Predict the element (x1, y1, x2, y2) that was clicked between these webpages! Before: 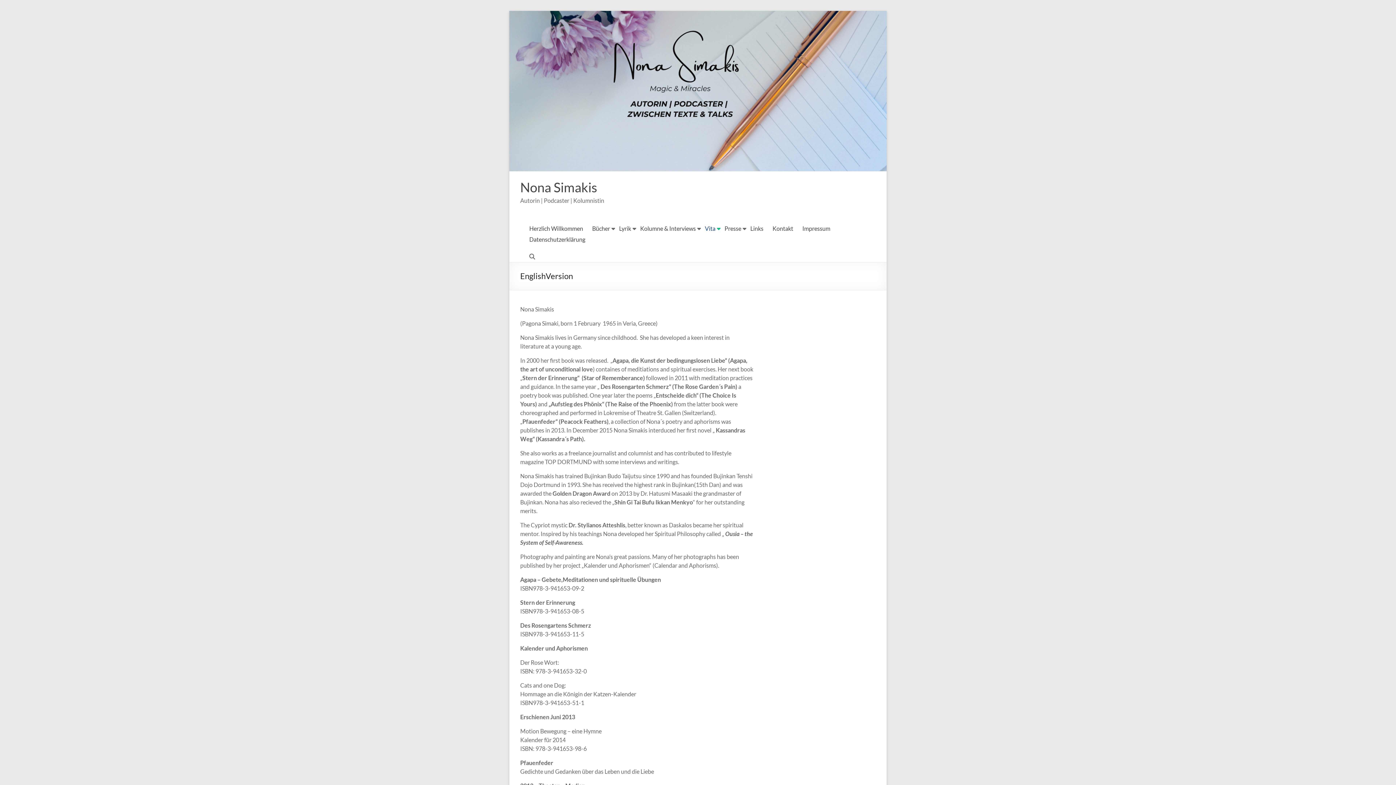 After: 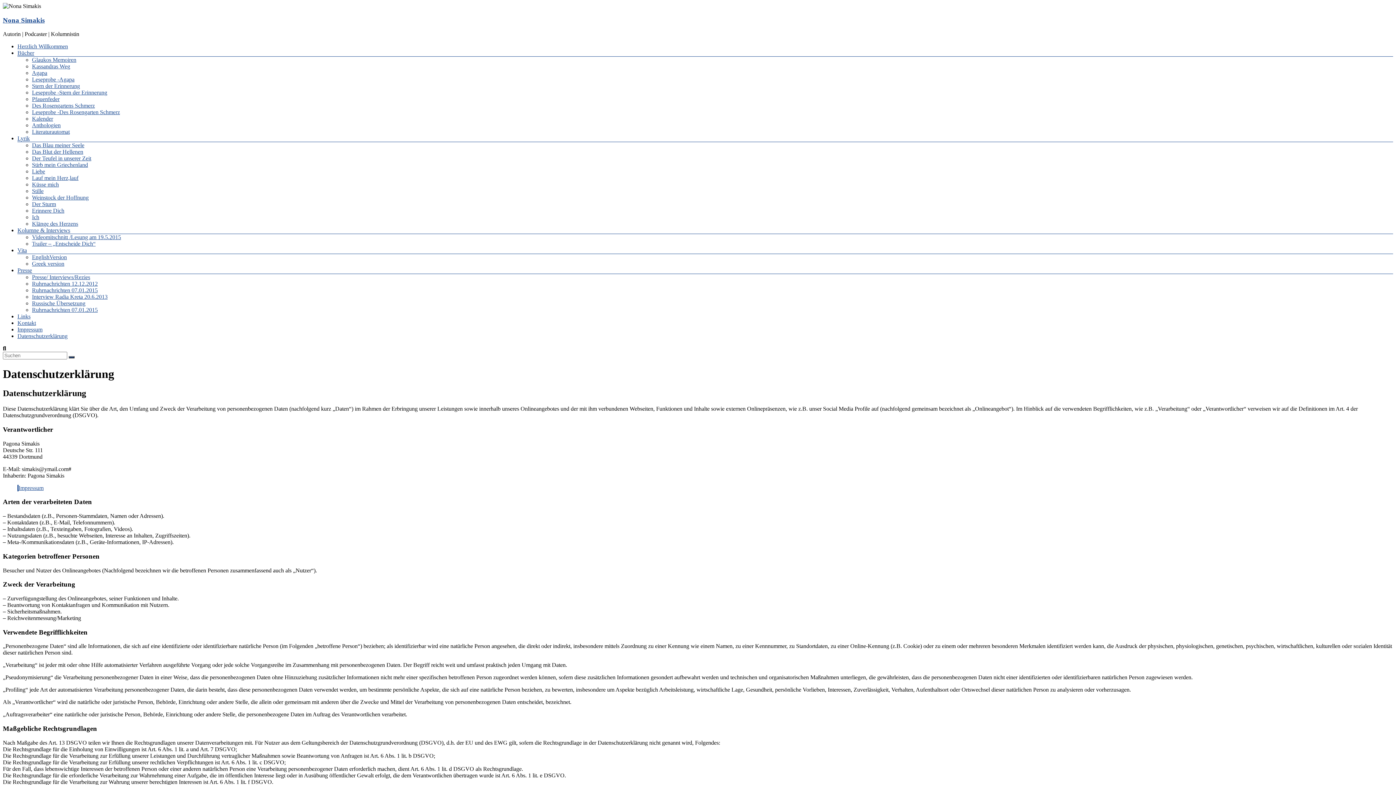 Action: bbox: (529, 234, 585, 245) label: Datenschutzerklärung